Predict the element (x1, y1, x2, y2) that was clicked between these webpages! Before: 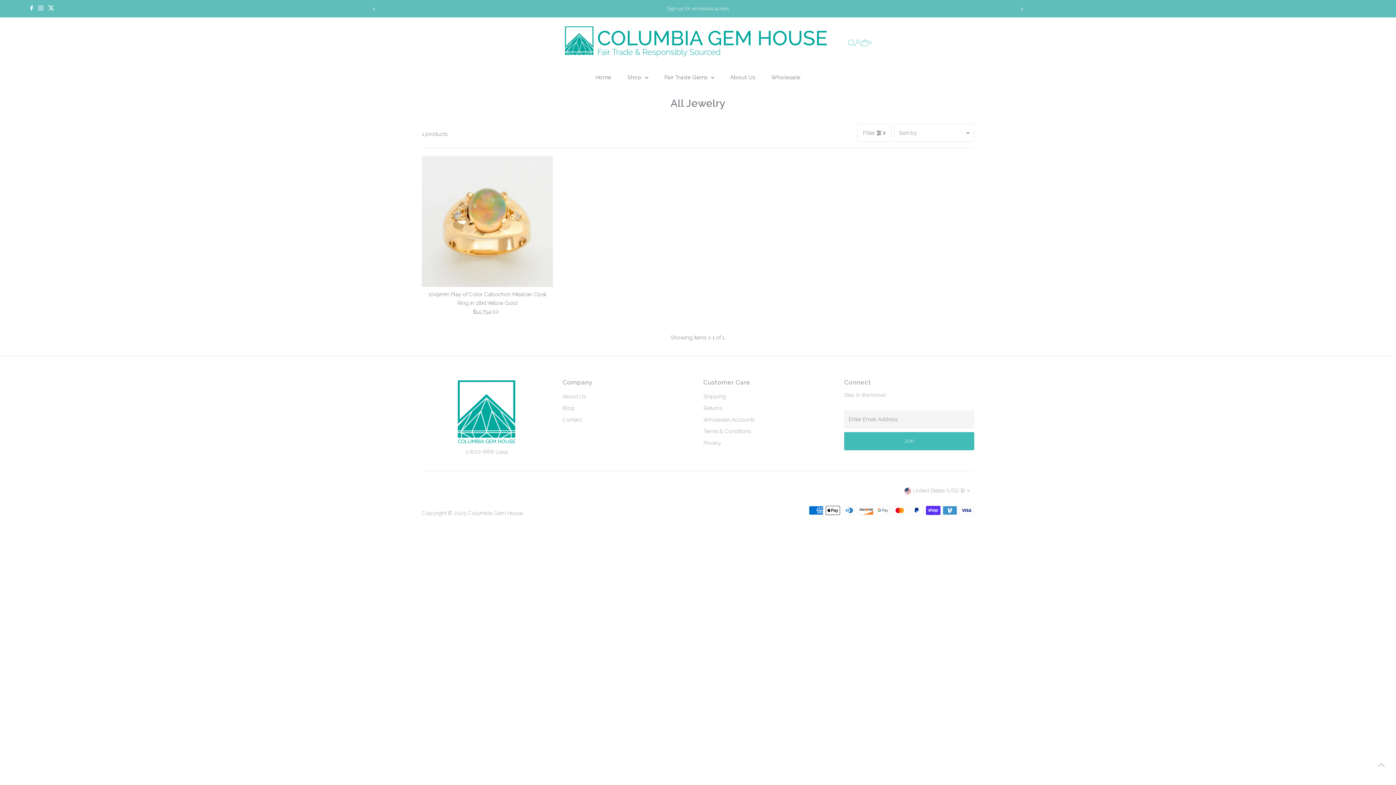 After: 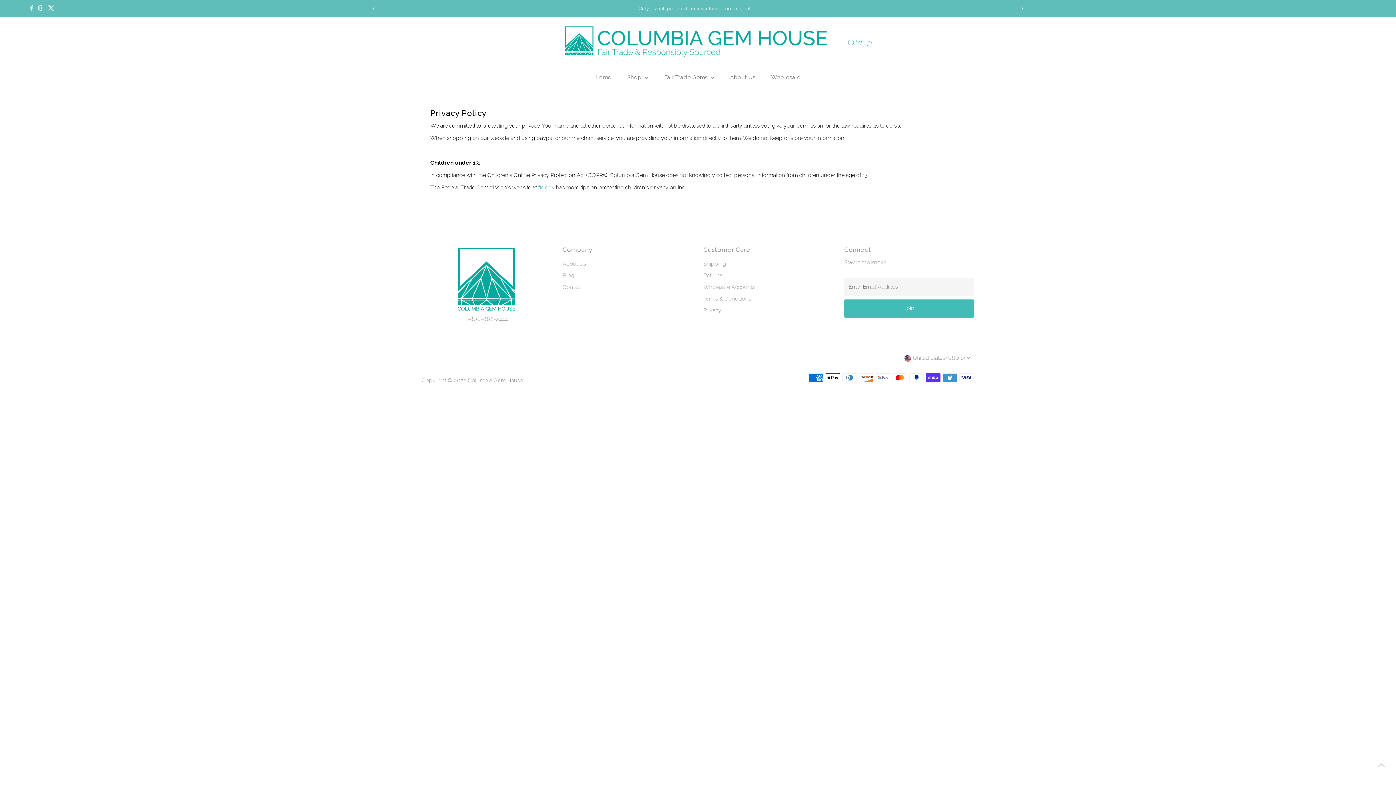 Action: label: Privacy bbox: (703, 439, 721, 446)